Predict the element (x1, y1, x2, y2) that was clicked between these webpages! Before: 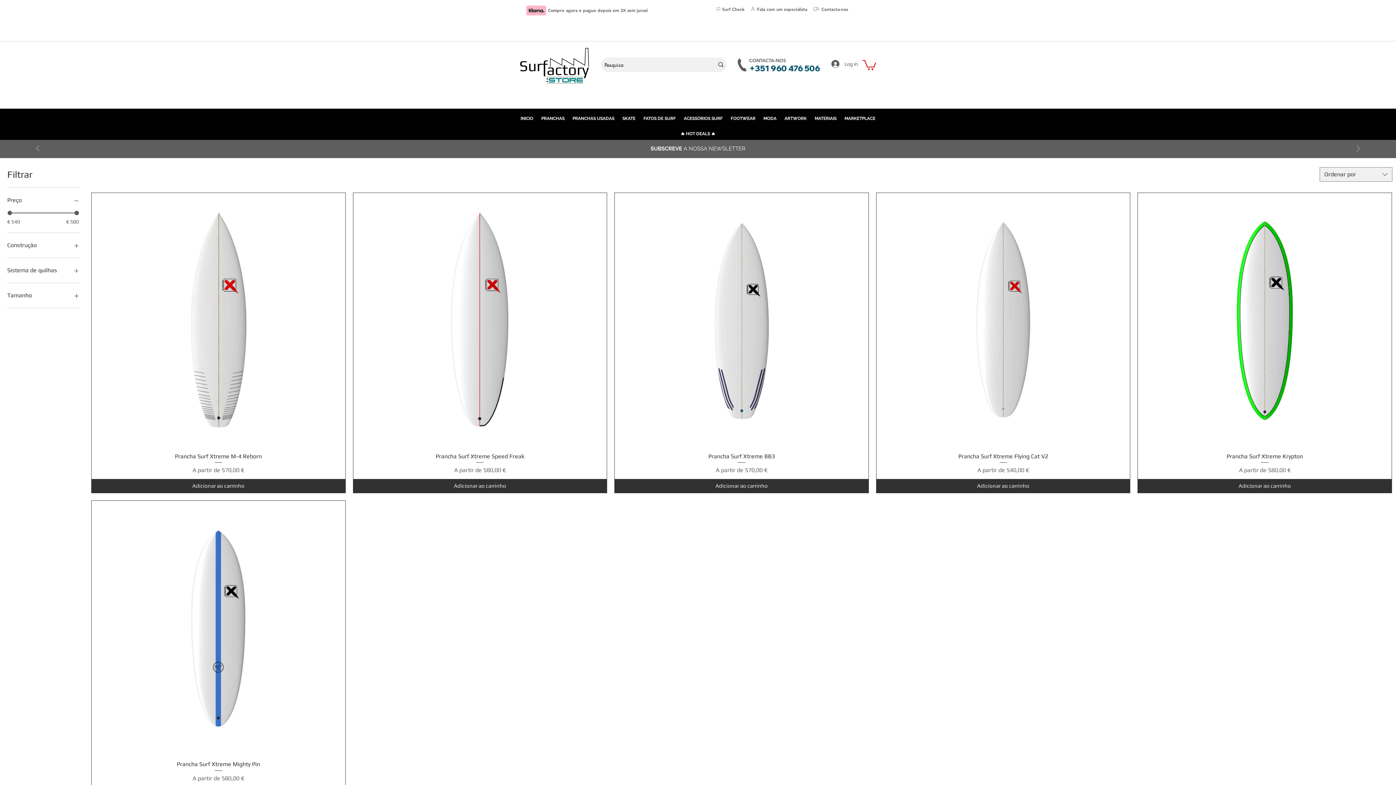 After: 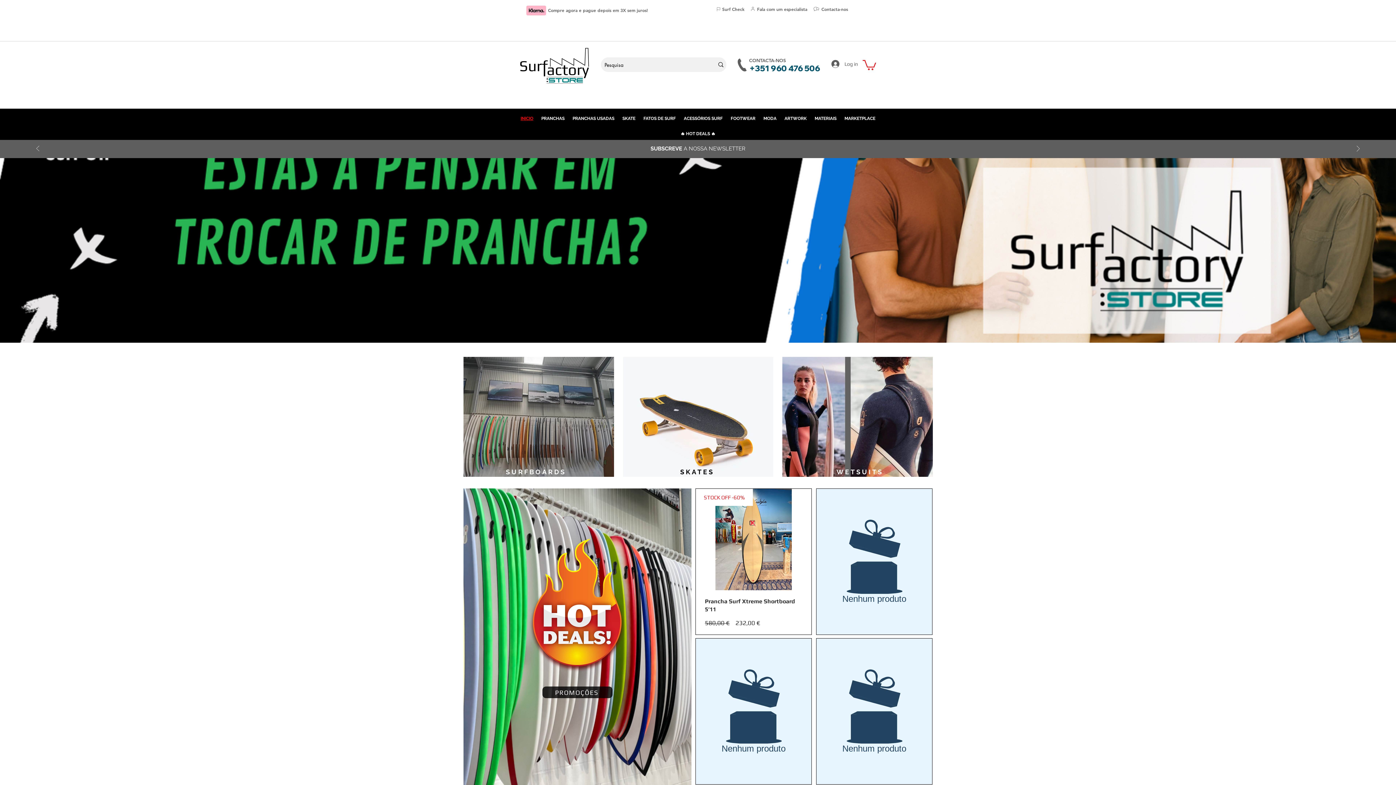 Action: label: SUBSCREVE A NOSSA NEWSLETTER bbox: (650, 145, 745, 152)